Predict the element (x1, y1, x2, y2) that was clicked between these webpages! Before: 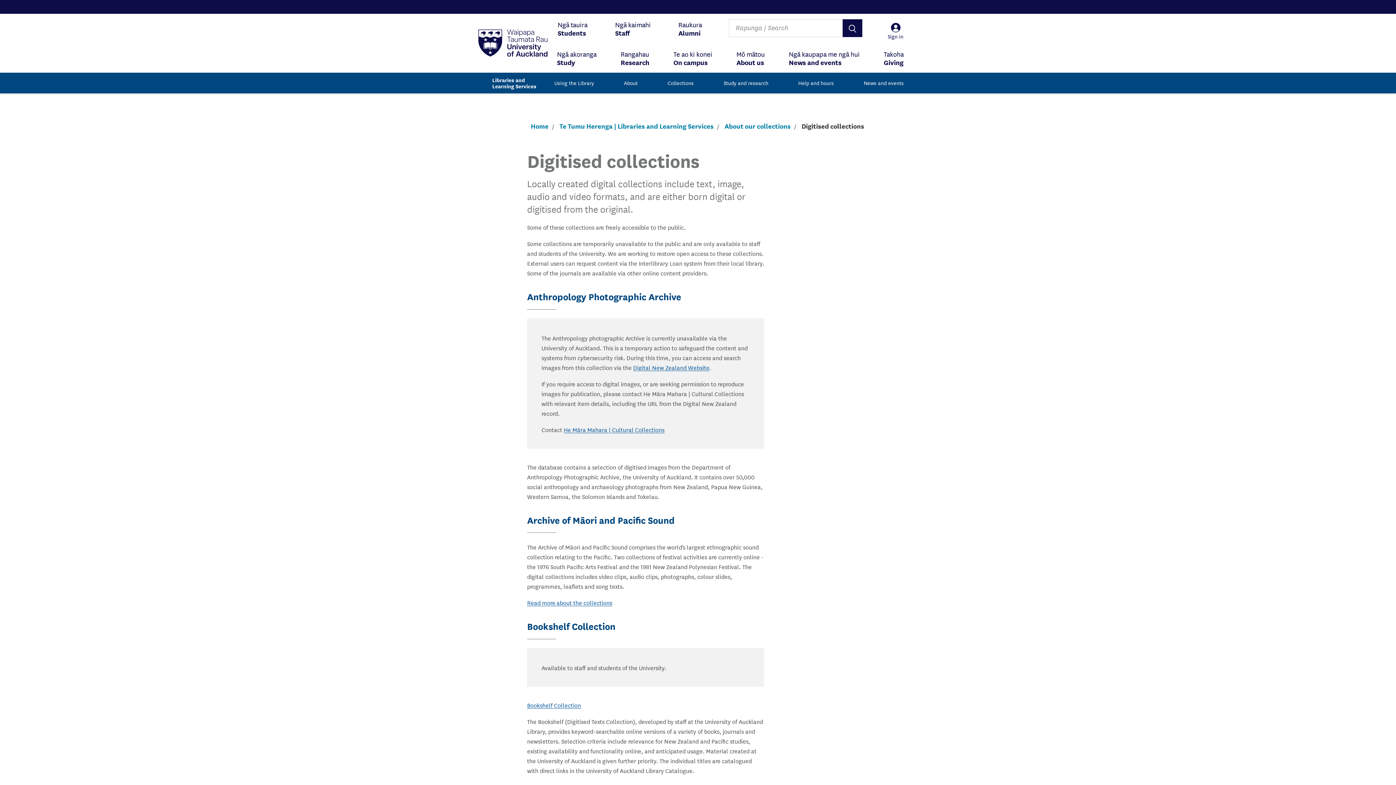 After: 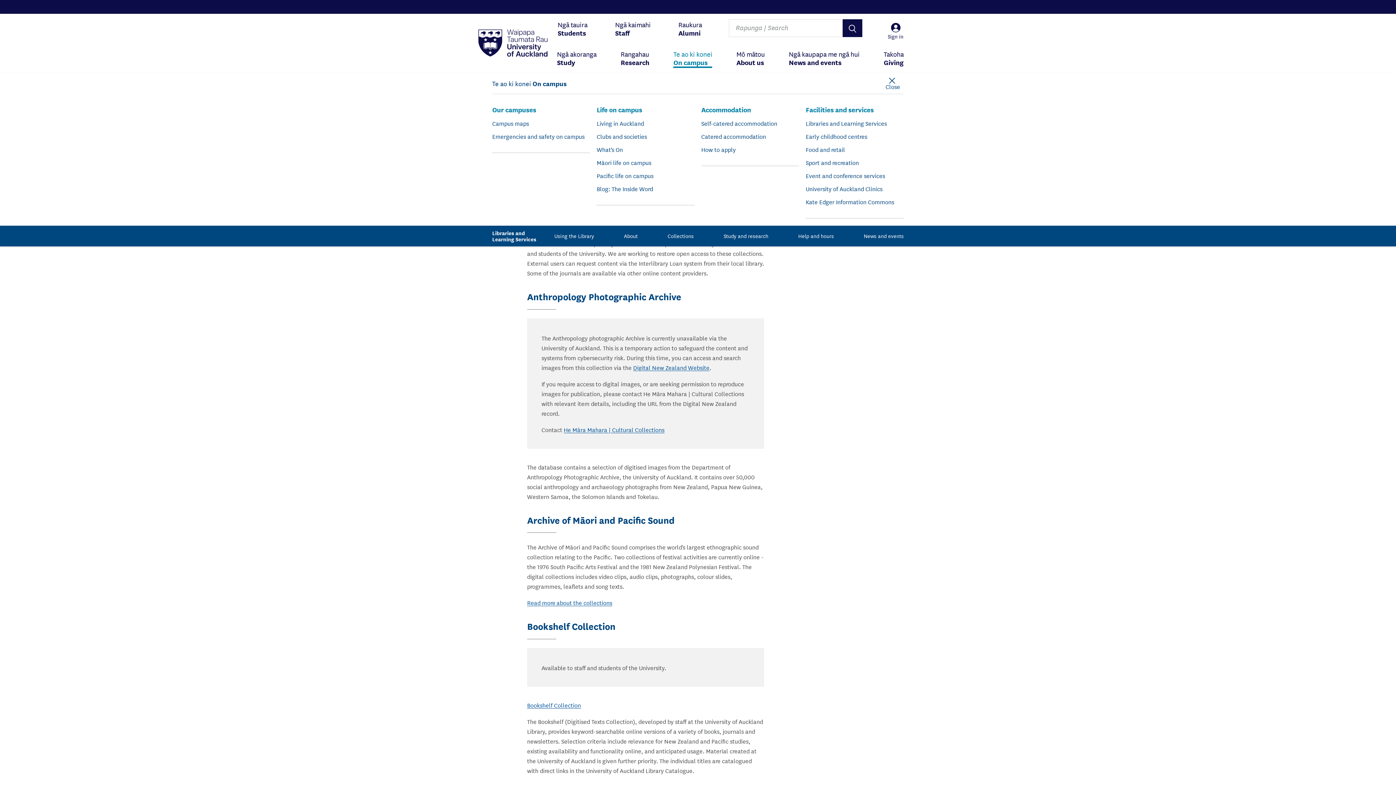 Action: label: Te ao ki konei
On campus bbox: (673, 43, 712, 73)